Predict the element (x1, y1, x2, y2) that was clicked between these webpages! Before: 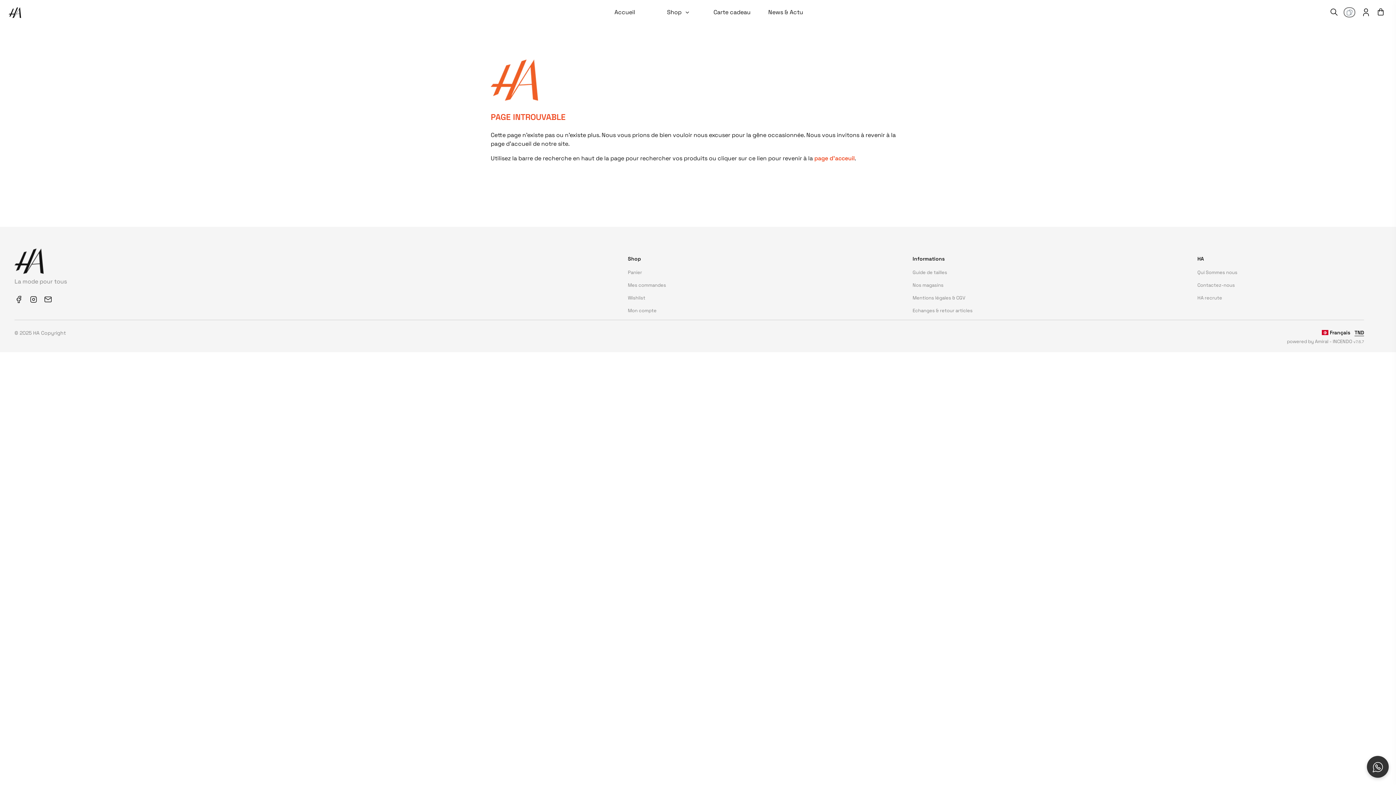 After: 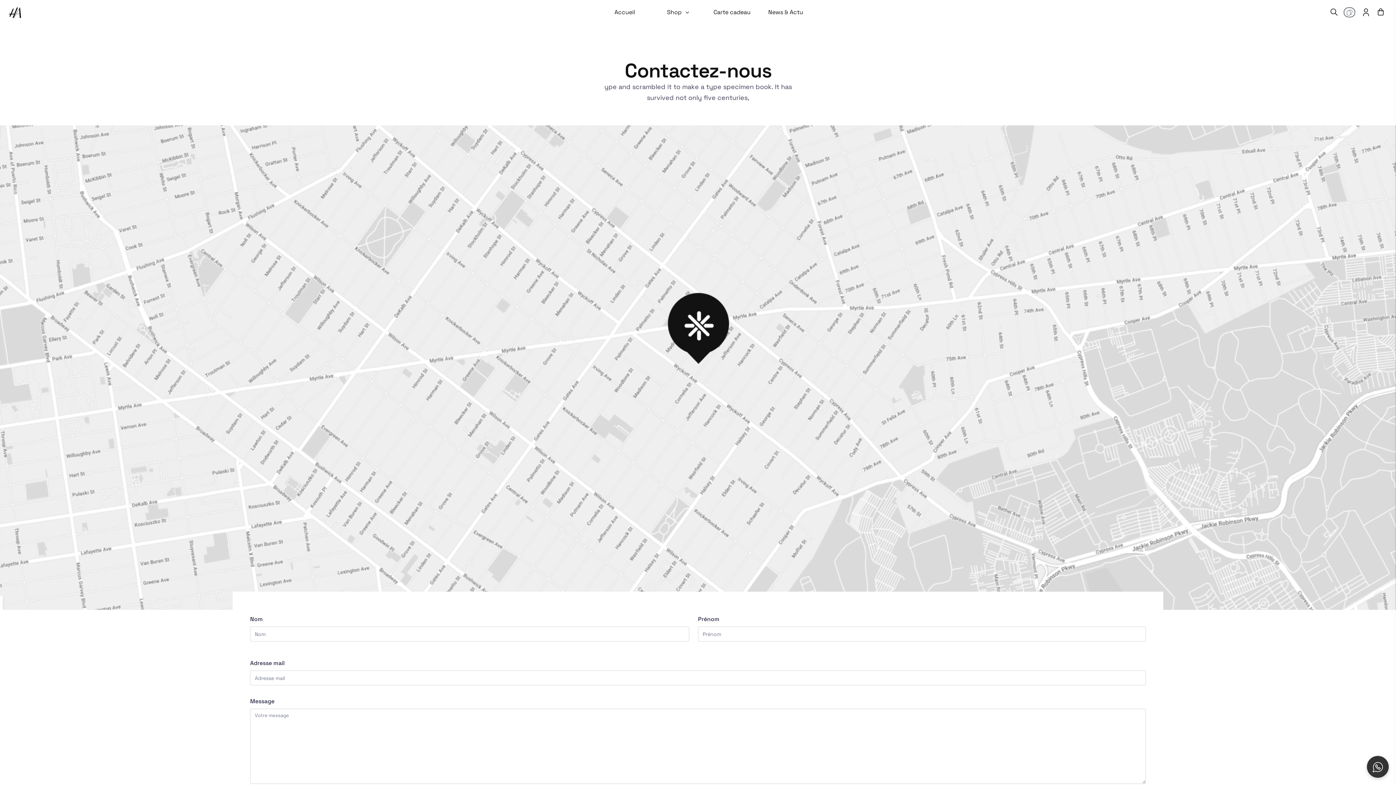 Action: bbox: (1191, 281, 1381, 288) label: Contactez-nous